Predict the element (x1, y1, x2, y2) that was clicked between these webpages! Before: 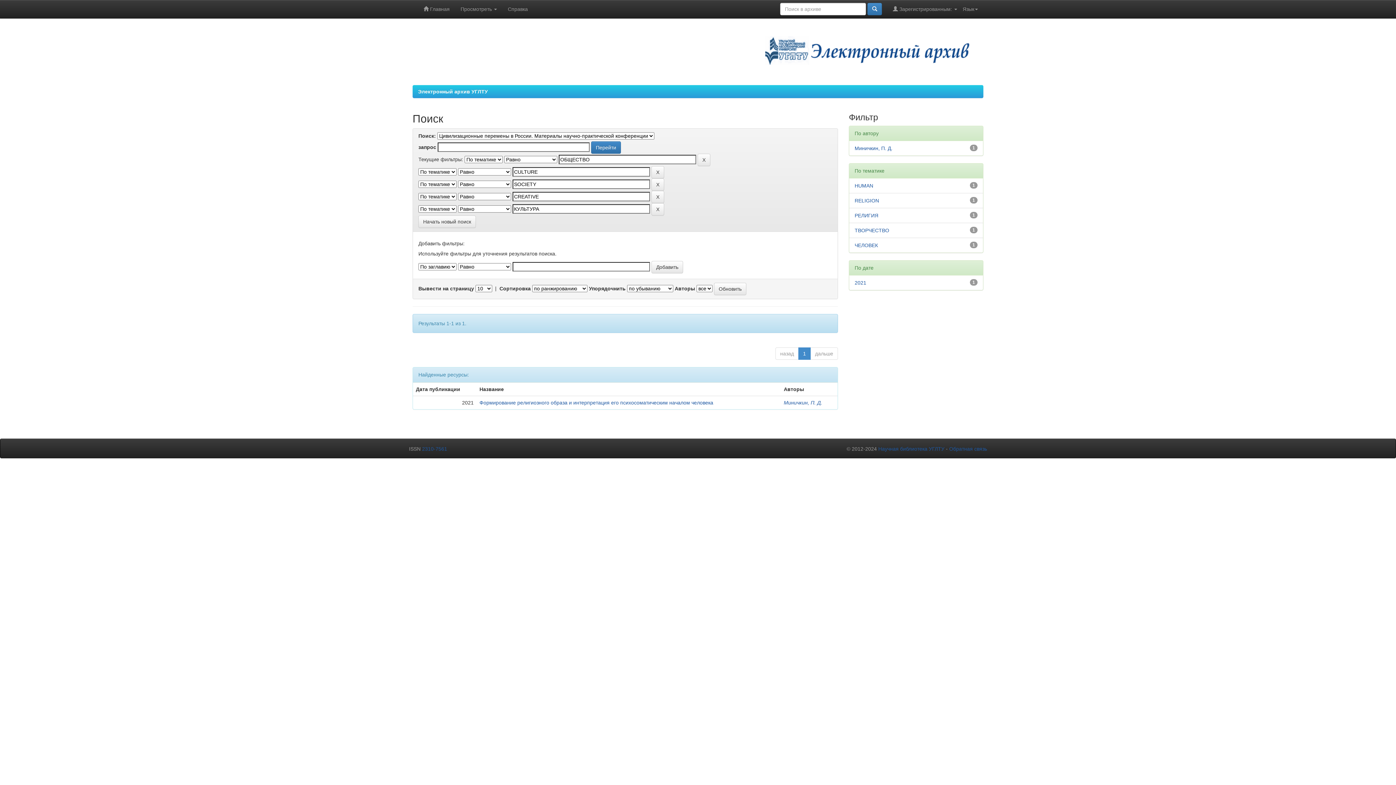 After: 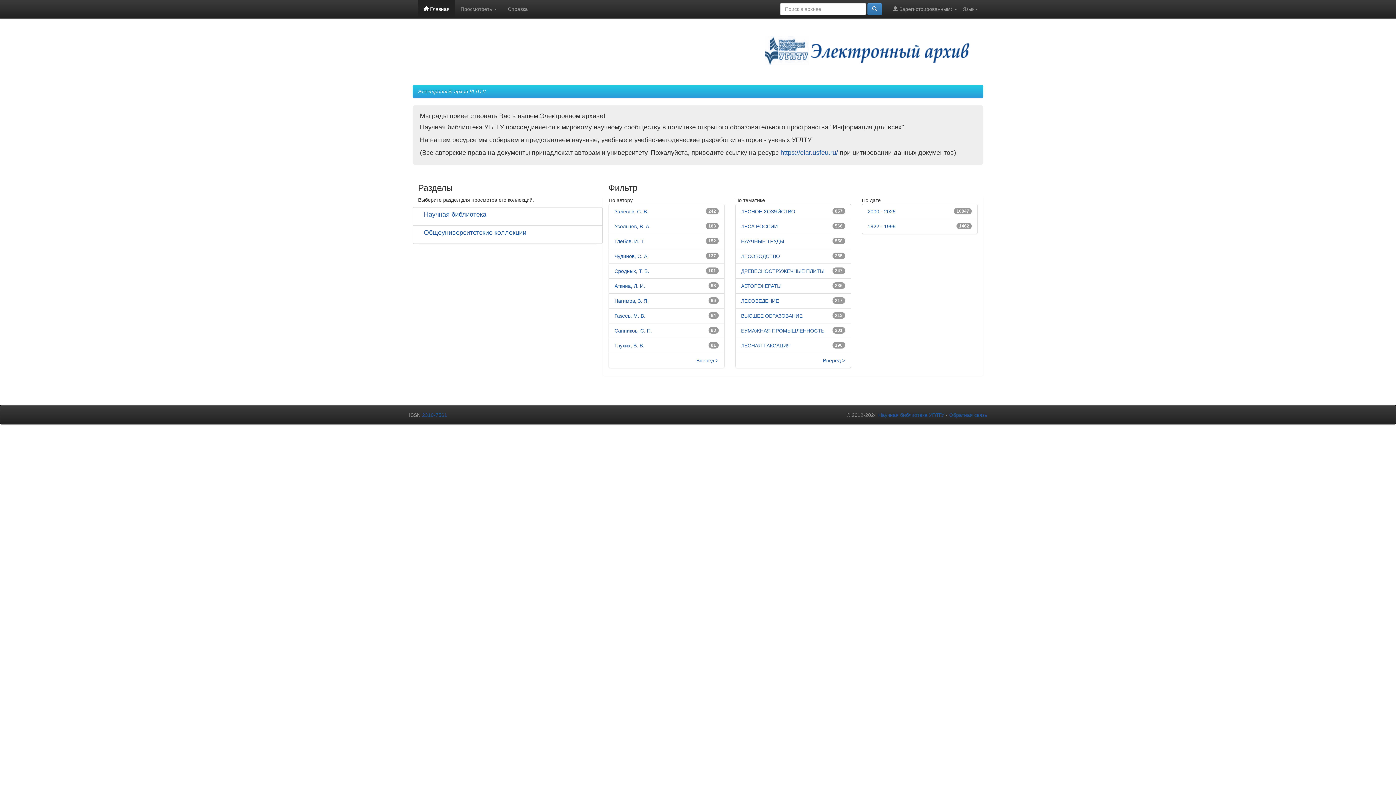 Action: bbox: (418, 88, 488, 94) label: Электронный архив УГЛТУ